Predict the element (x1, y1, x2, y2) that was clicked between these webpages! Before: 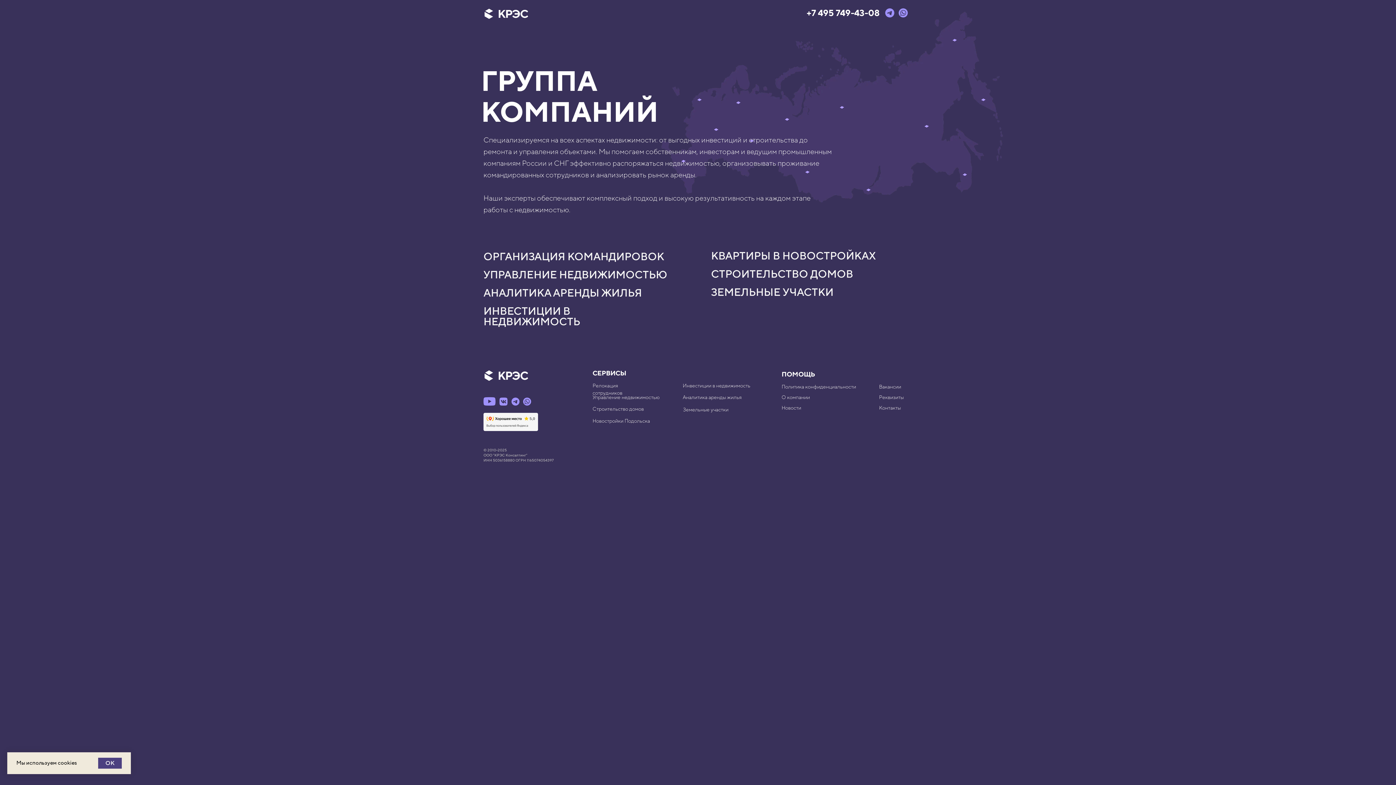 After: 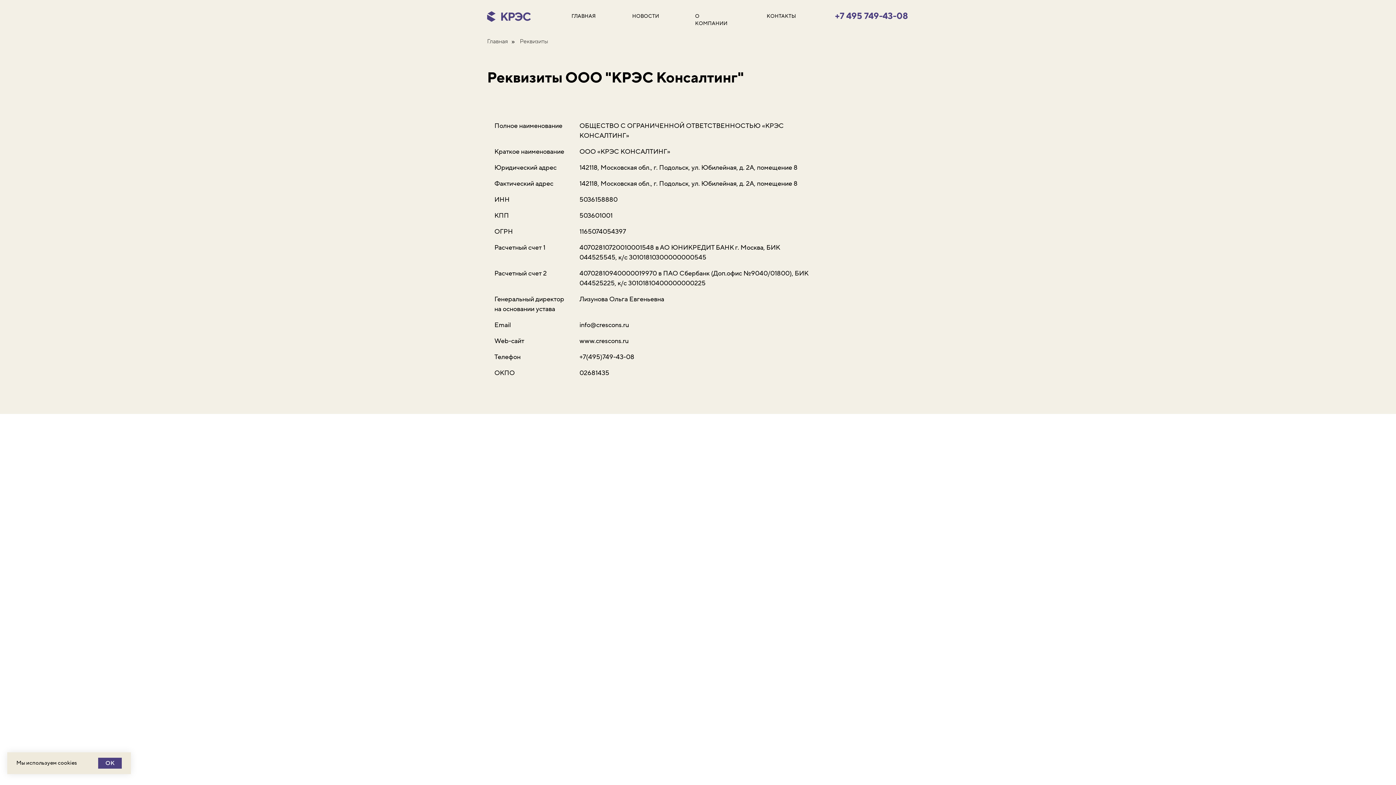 Action: bbox: (879, 394, 904, 401) label: Реквизиты
